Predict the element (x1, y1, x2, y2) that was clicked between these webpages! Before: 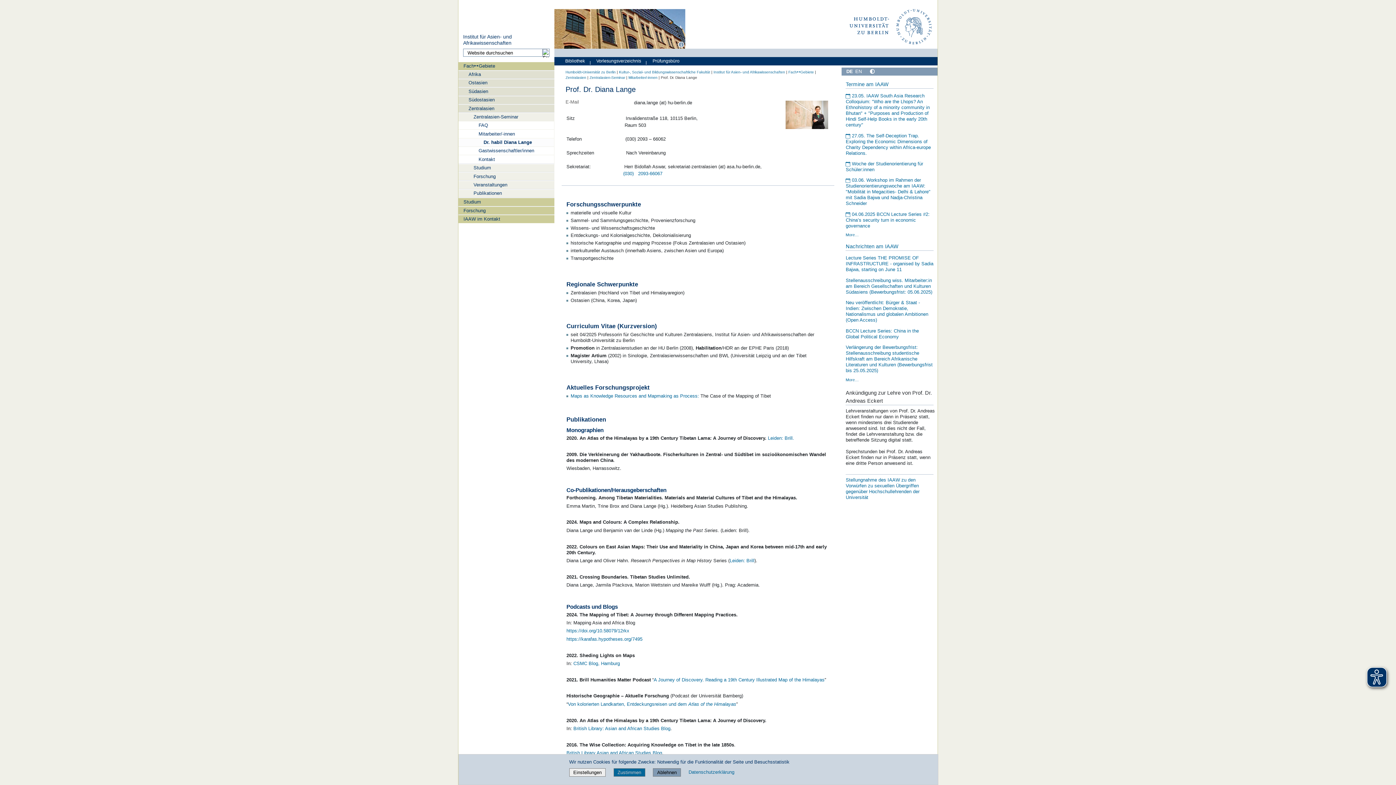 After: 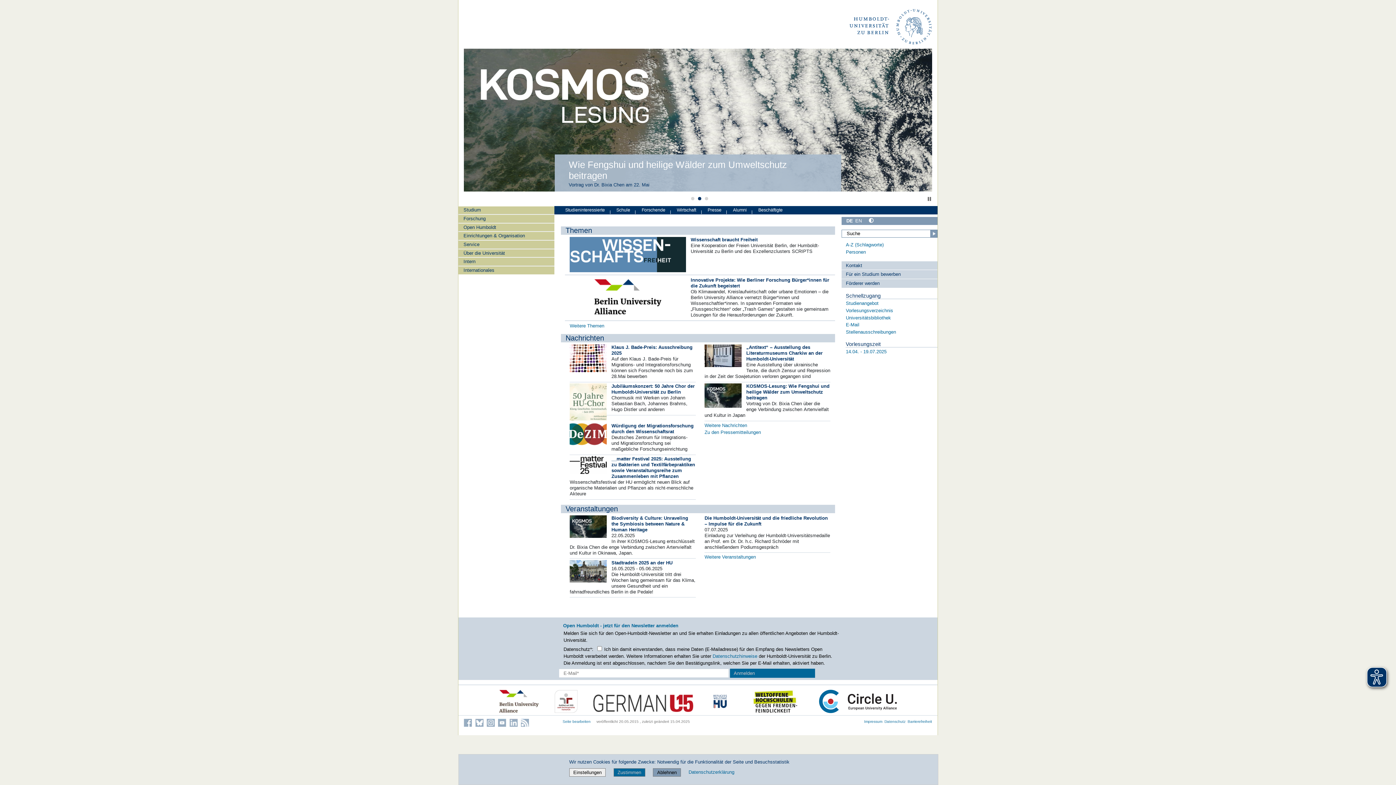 Action: label: Humboldt-Universität zu Berlin bbox: (565, 70, 615, 74)